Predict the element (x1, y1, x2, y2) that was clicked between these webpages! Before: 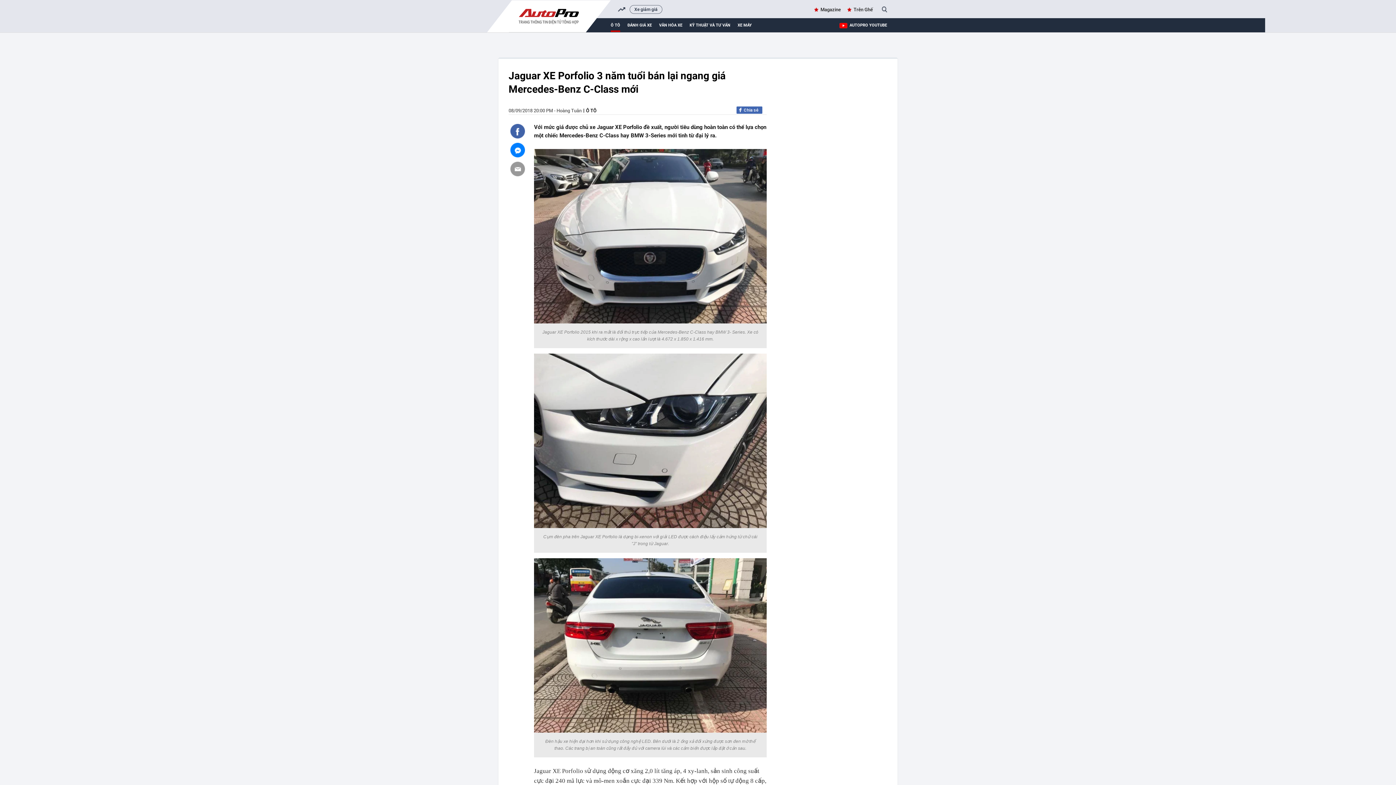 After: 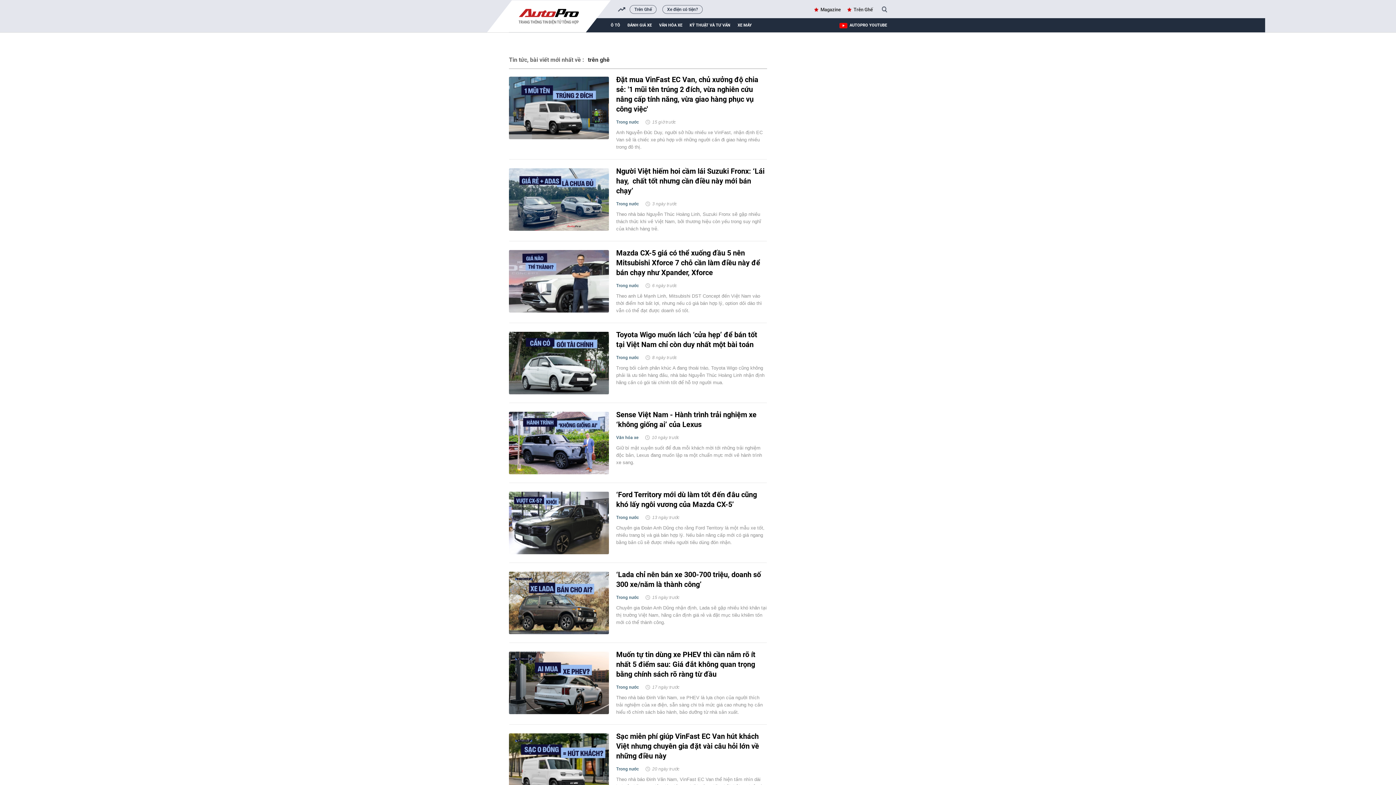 Action: bbox: (853, 6, 873, 12) label: Trên Ghế